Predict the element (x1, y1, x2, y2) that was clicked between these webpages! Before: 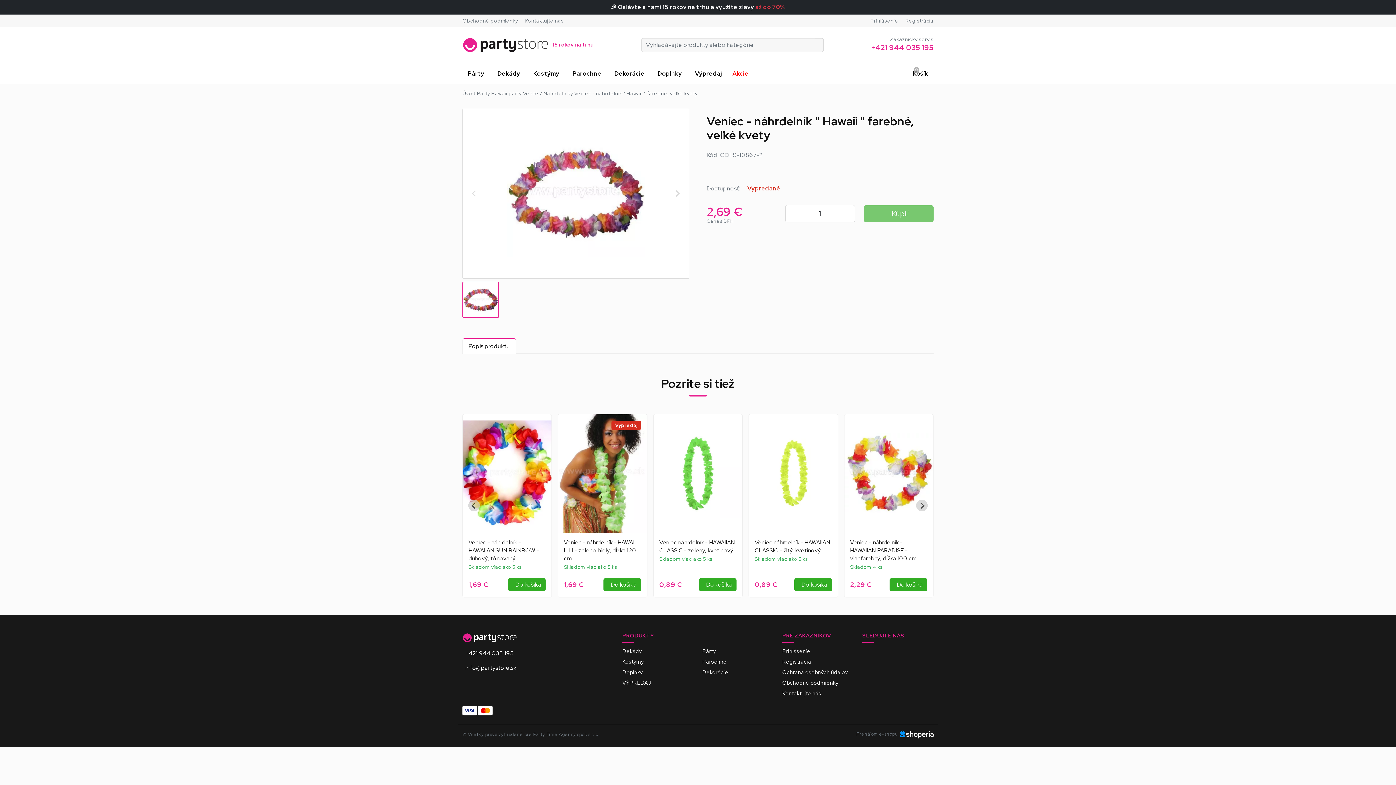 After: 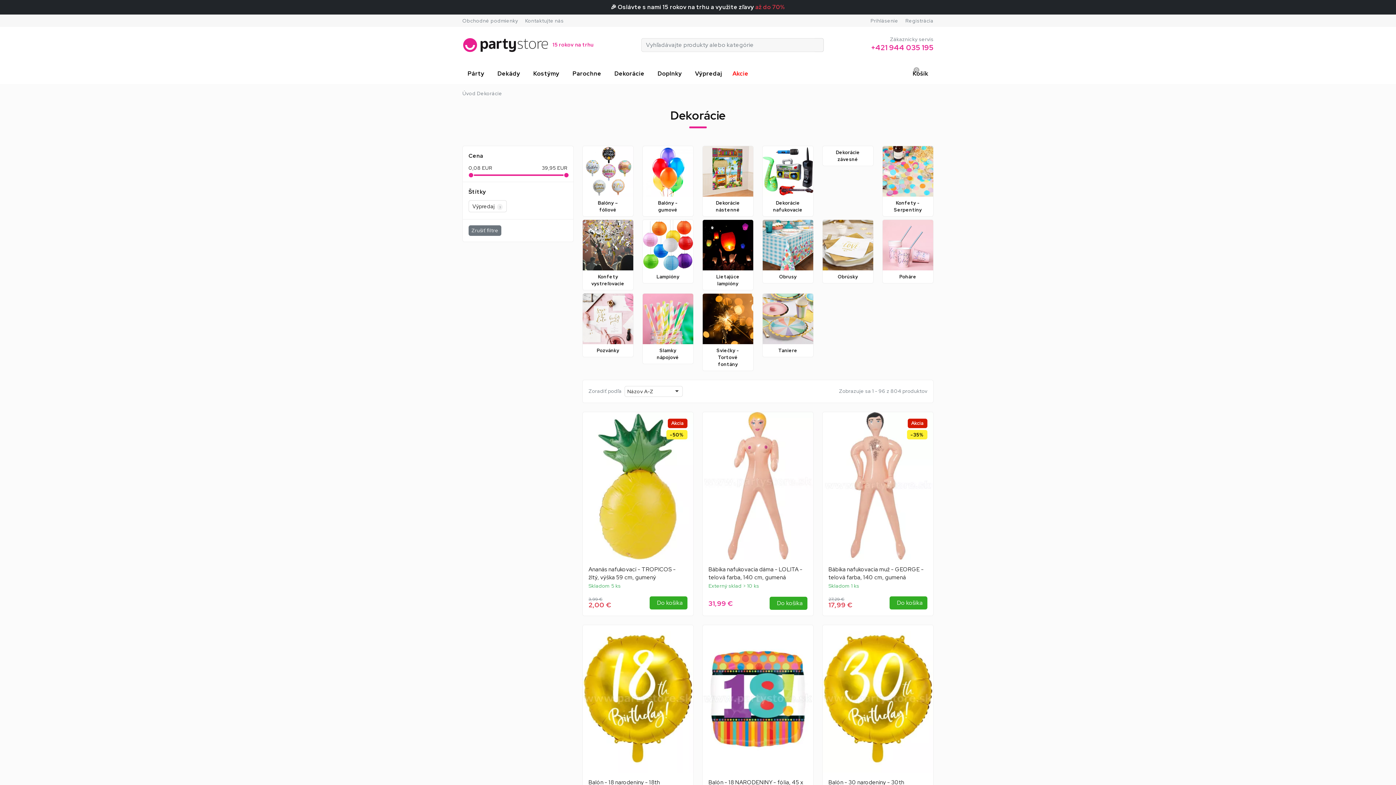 Action: label: Dekorácie bbox: (702, 668, 728, 675)